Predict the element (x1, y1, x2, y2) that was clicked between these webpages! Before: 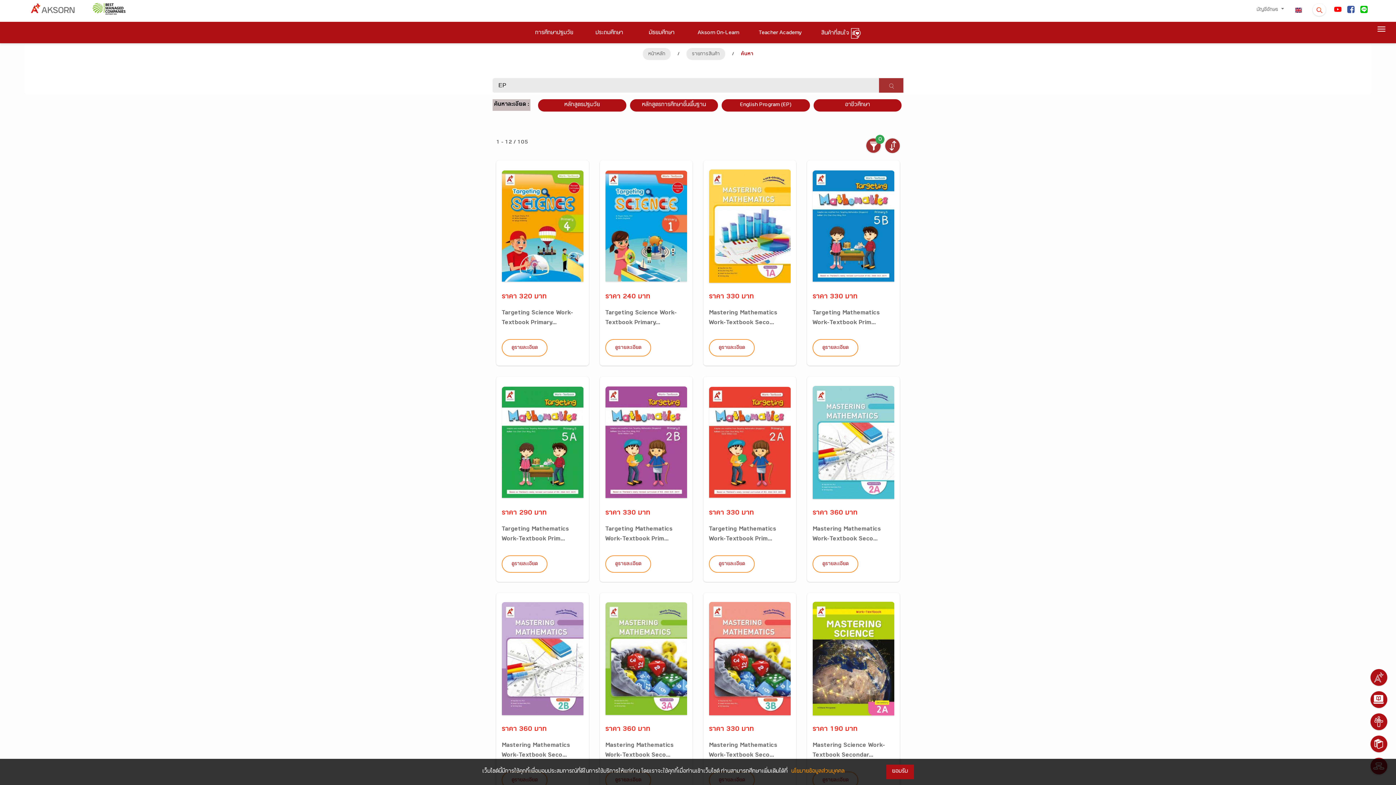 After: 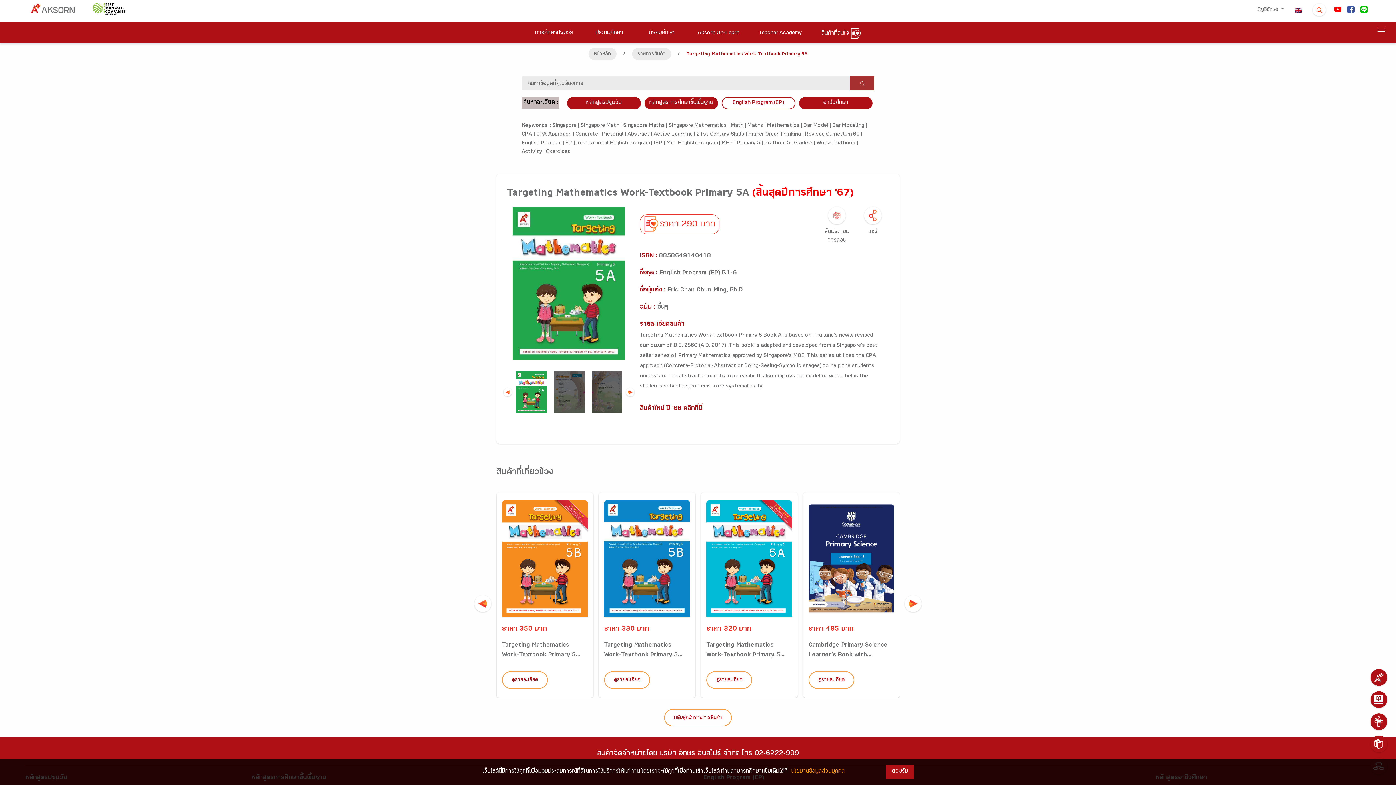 Action: label: ดูรายละเอียด bbox: (501, 555, 547, 573)